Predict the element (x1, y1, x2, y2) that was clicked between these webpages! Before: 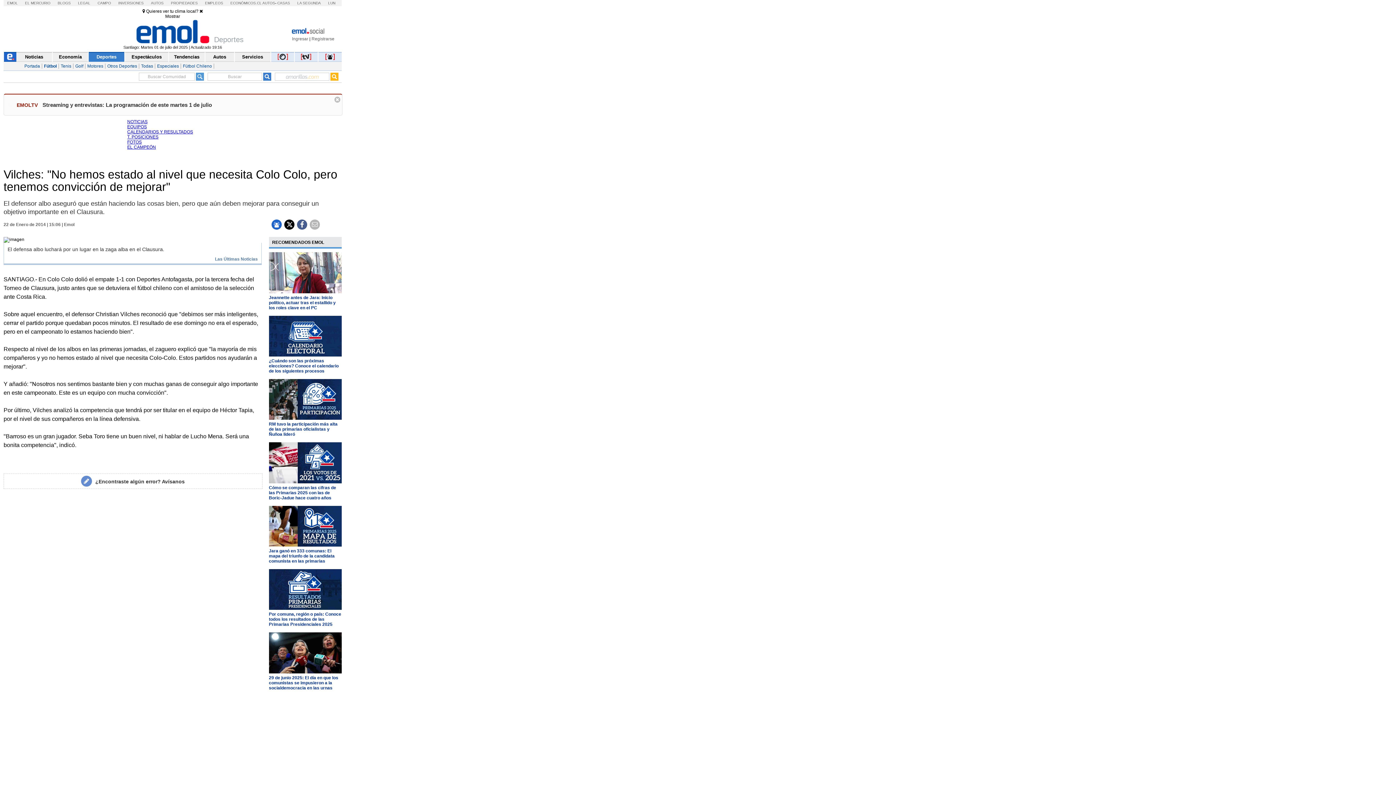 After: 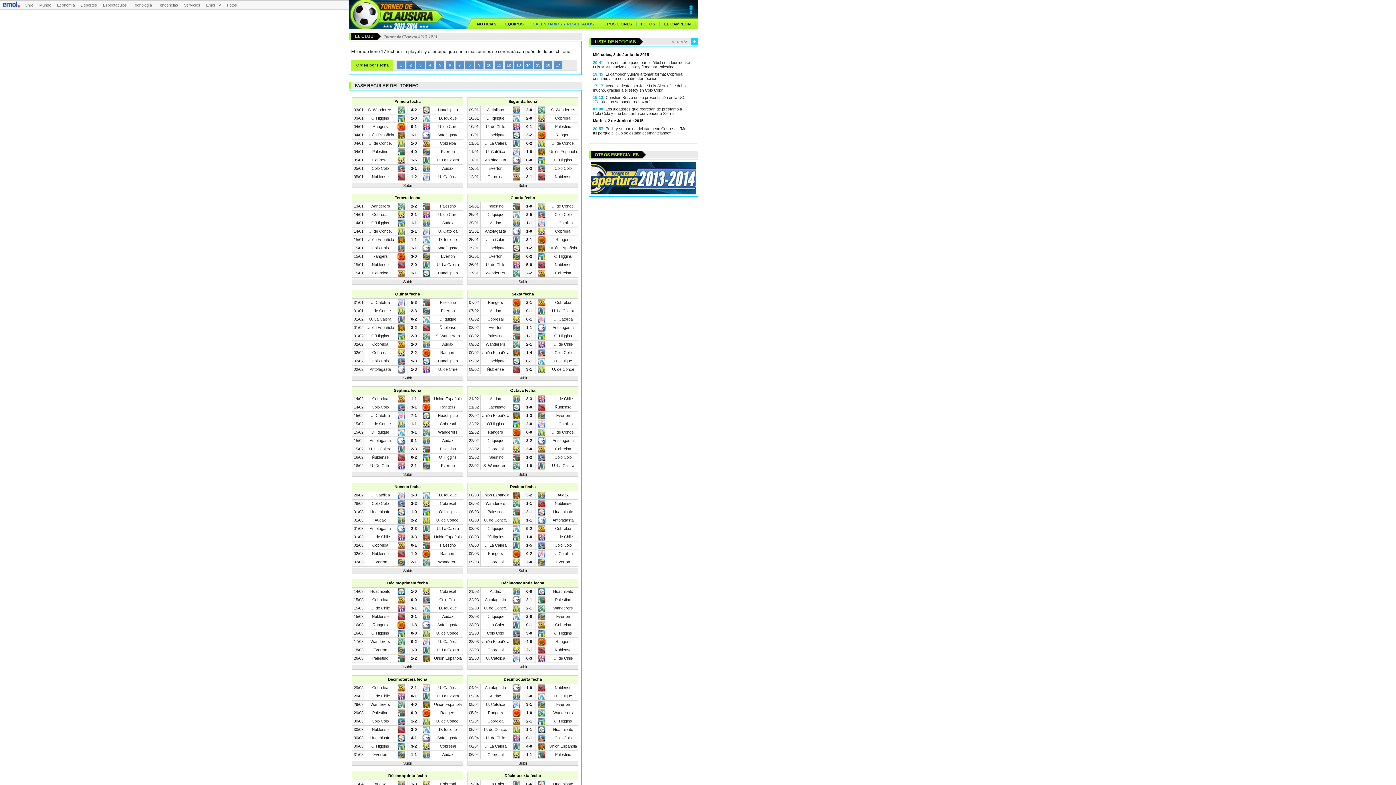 Action: label: CALENDARIOS Y RESULTADOS bbox: (127, 129, 193, 134)